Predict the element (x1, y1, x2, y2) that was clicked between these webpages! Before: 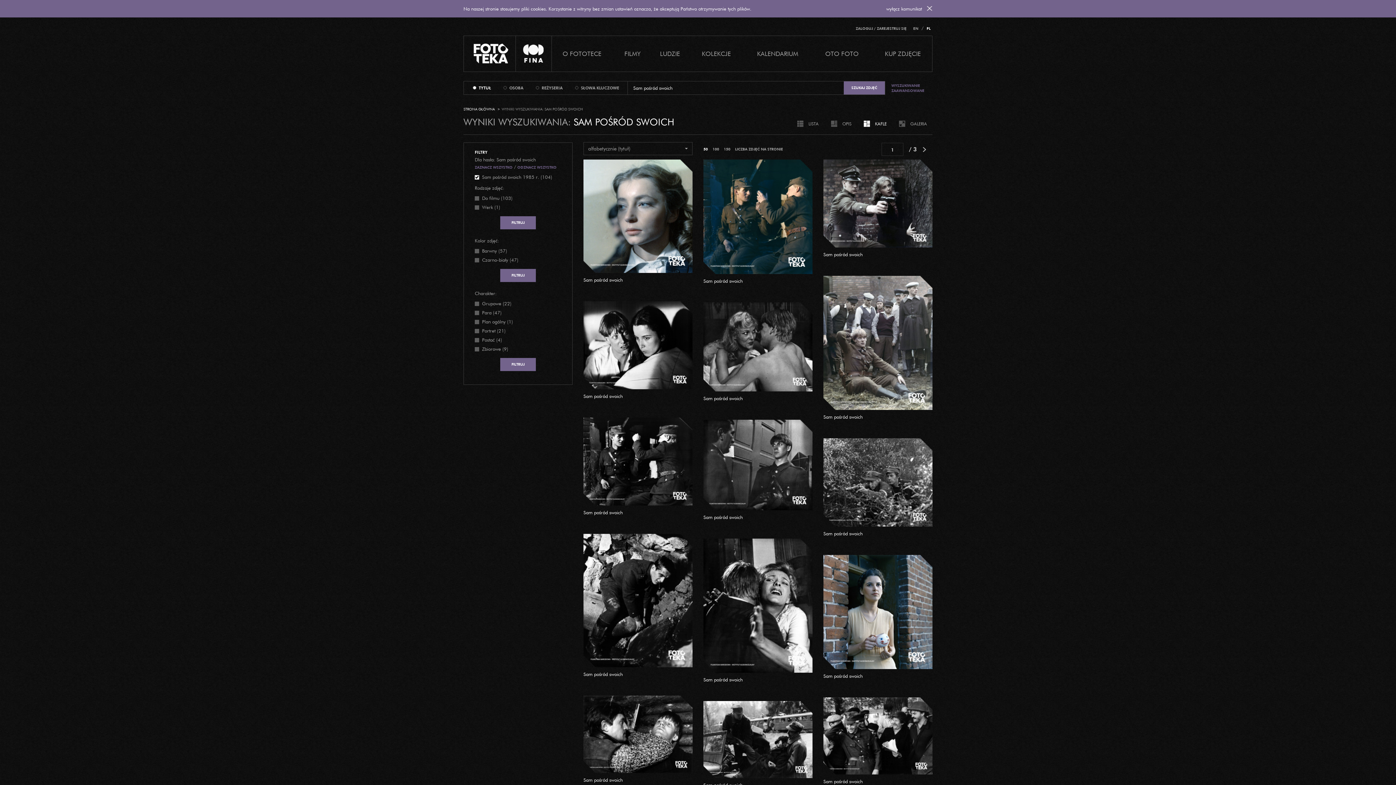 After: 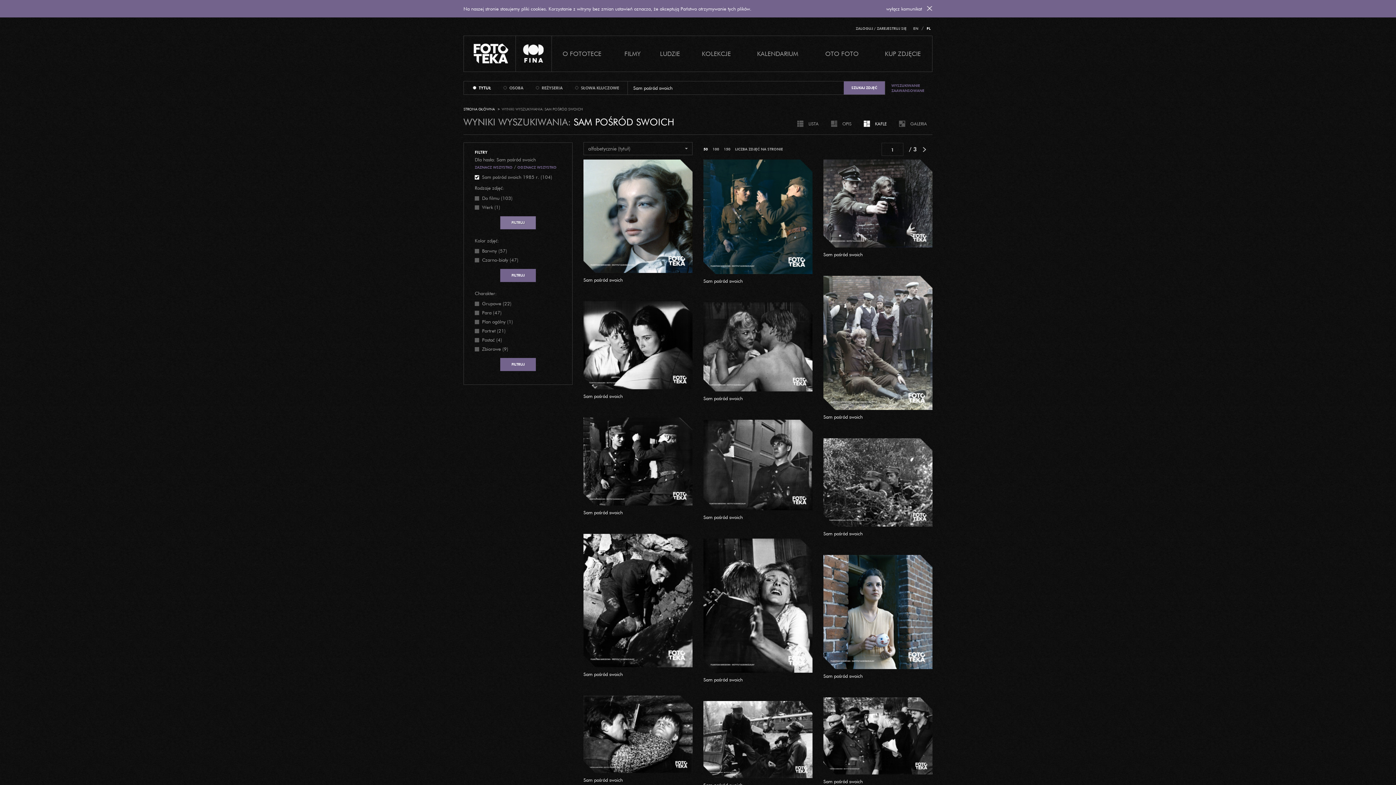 Action: label: FILTRUJ bbox: (500, 216, 536, 229)